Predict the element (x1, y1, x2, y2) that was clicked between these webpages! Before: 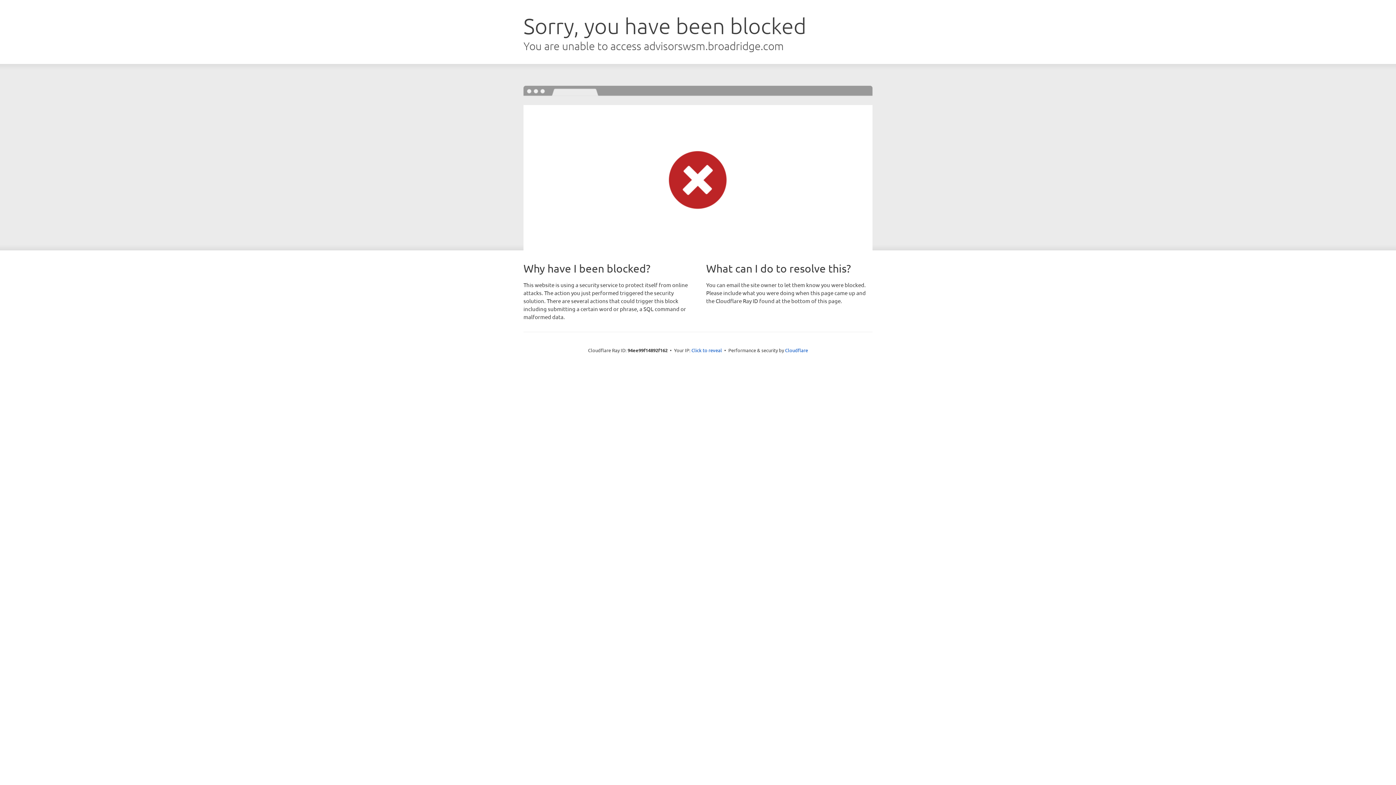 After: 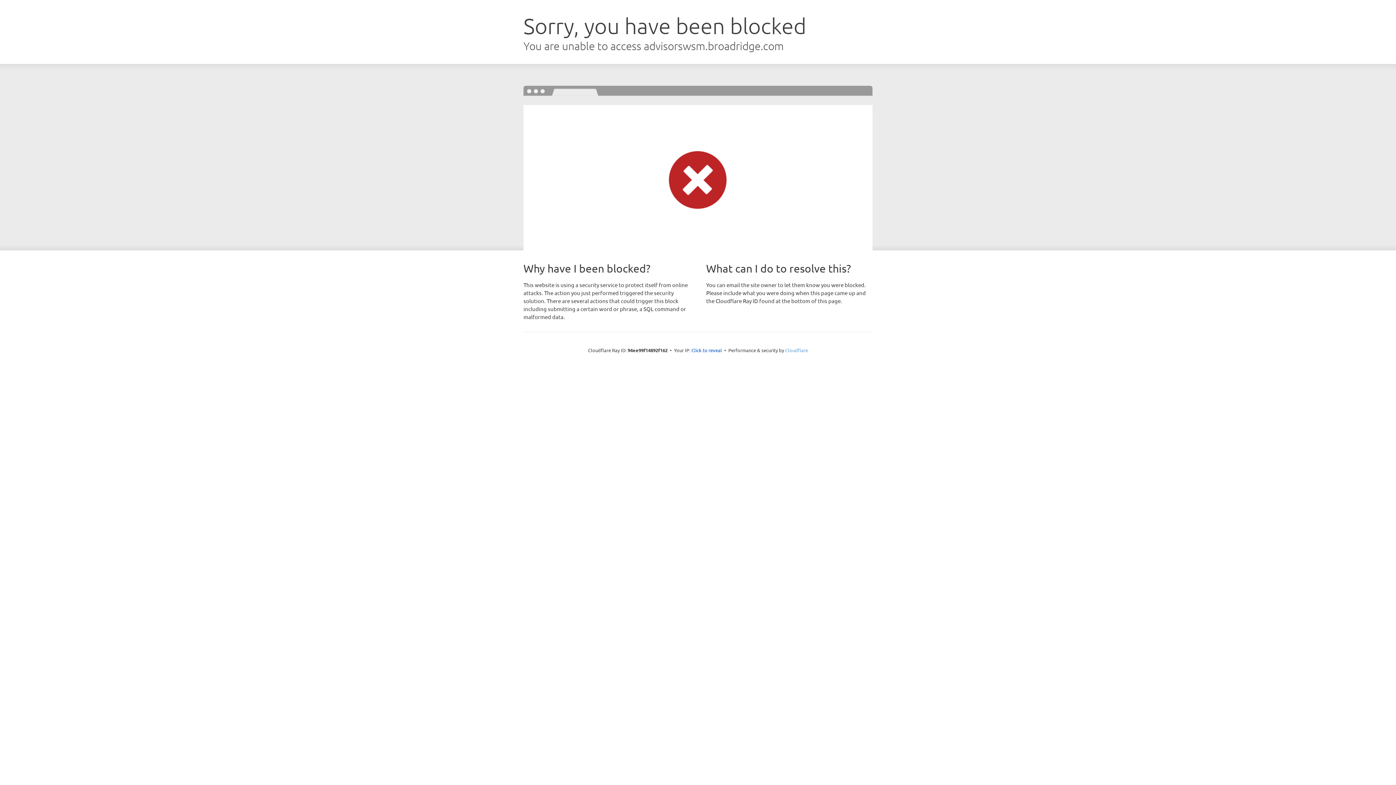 Action: label: Cloudflare bbox: (785, 347, 808, 353)